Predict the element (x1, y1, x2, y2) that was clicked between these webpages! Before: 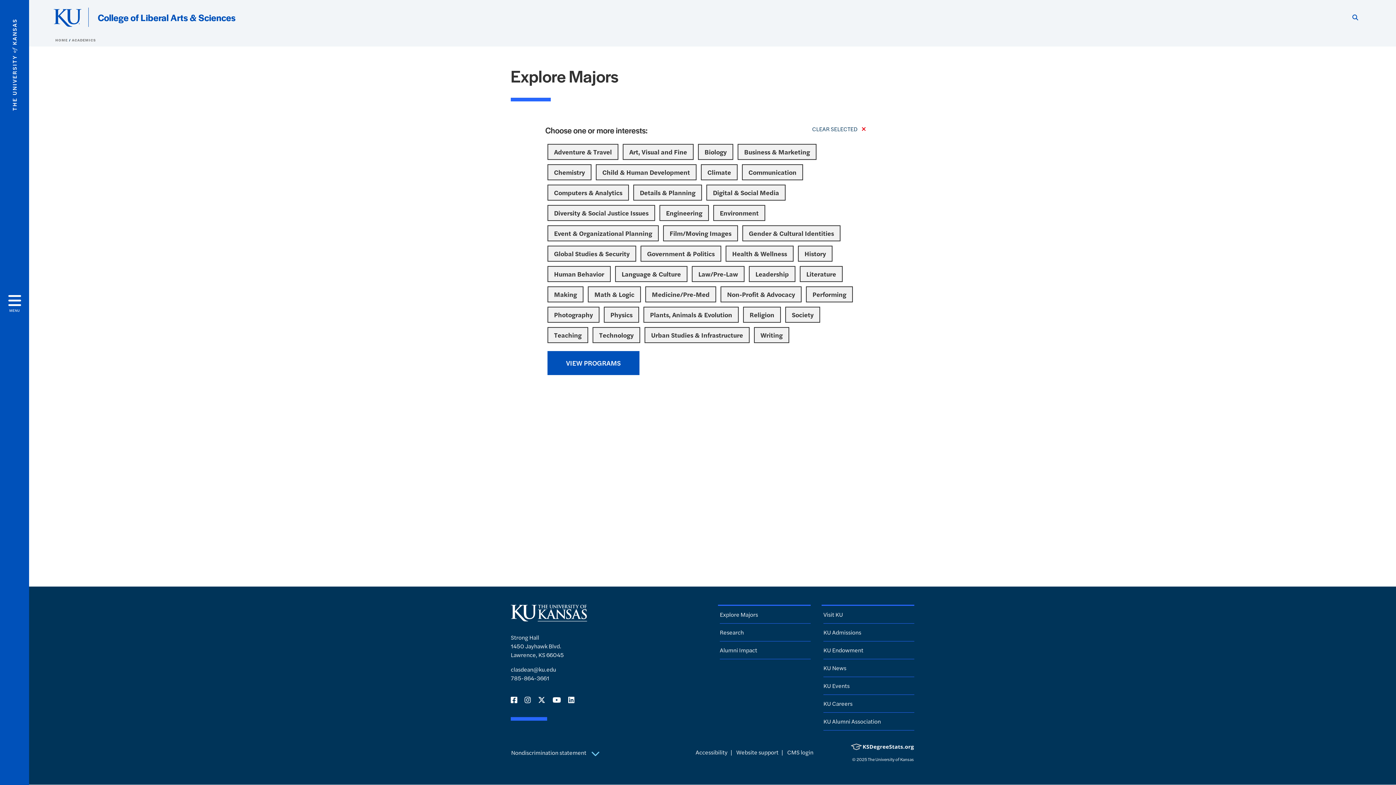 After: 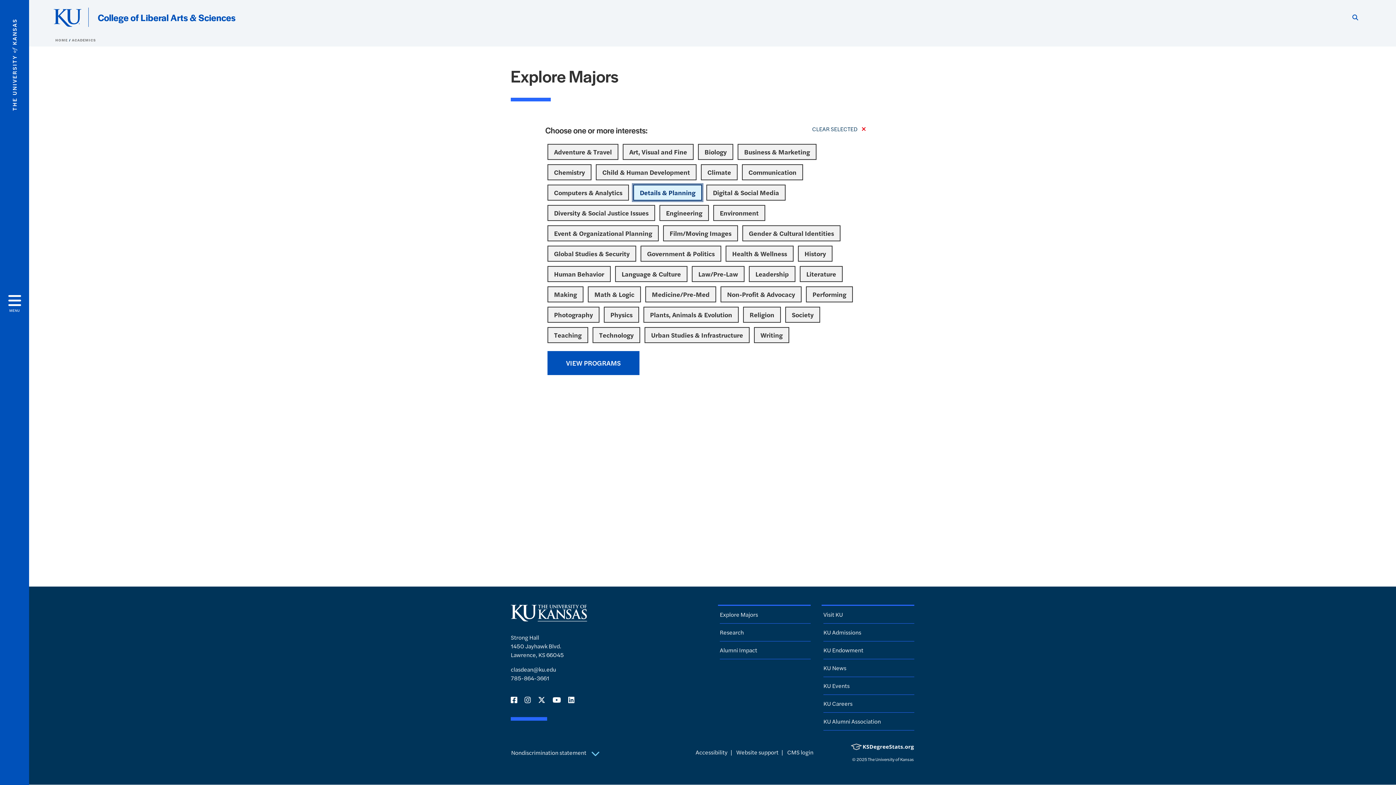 Action: label: Details & Planning bbox: (633, 184, 702, 200)